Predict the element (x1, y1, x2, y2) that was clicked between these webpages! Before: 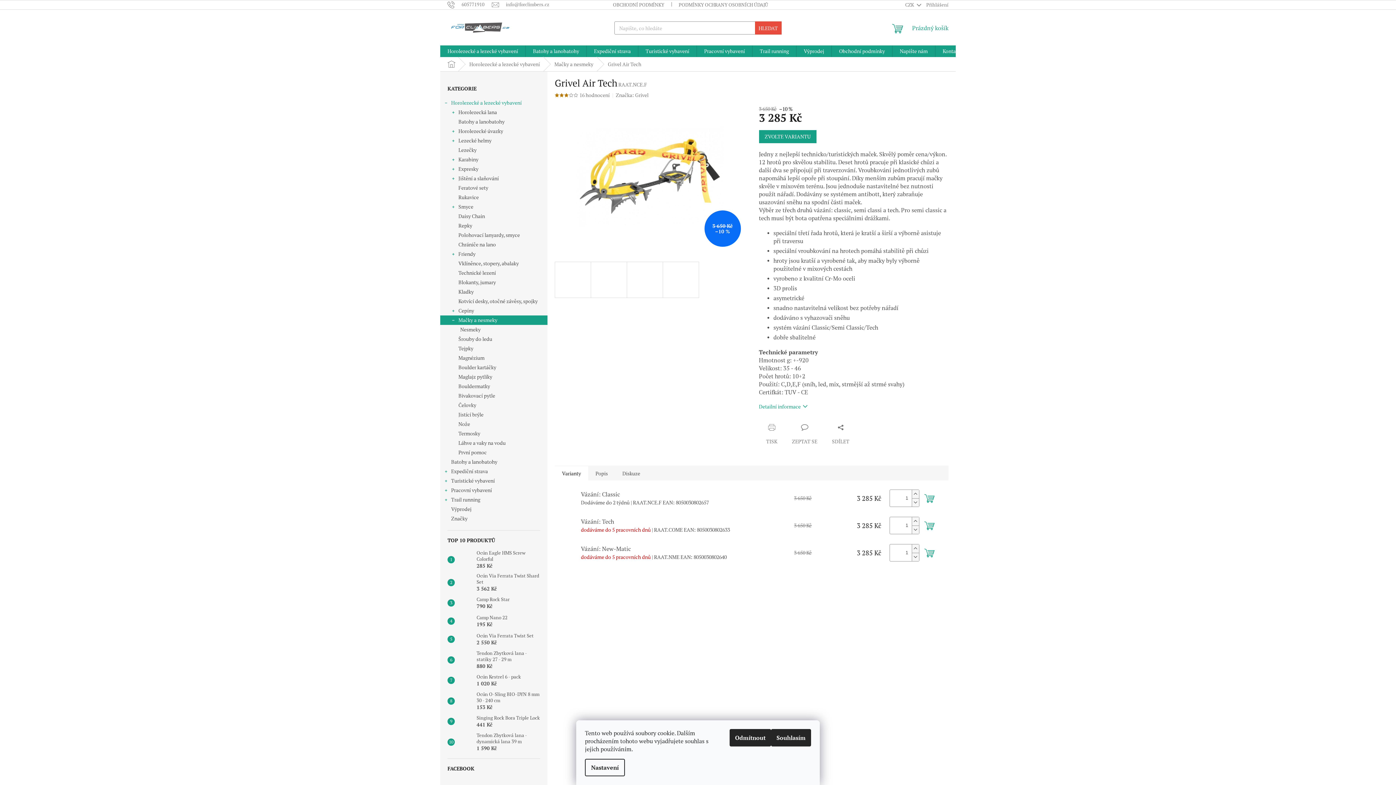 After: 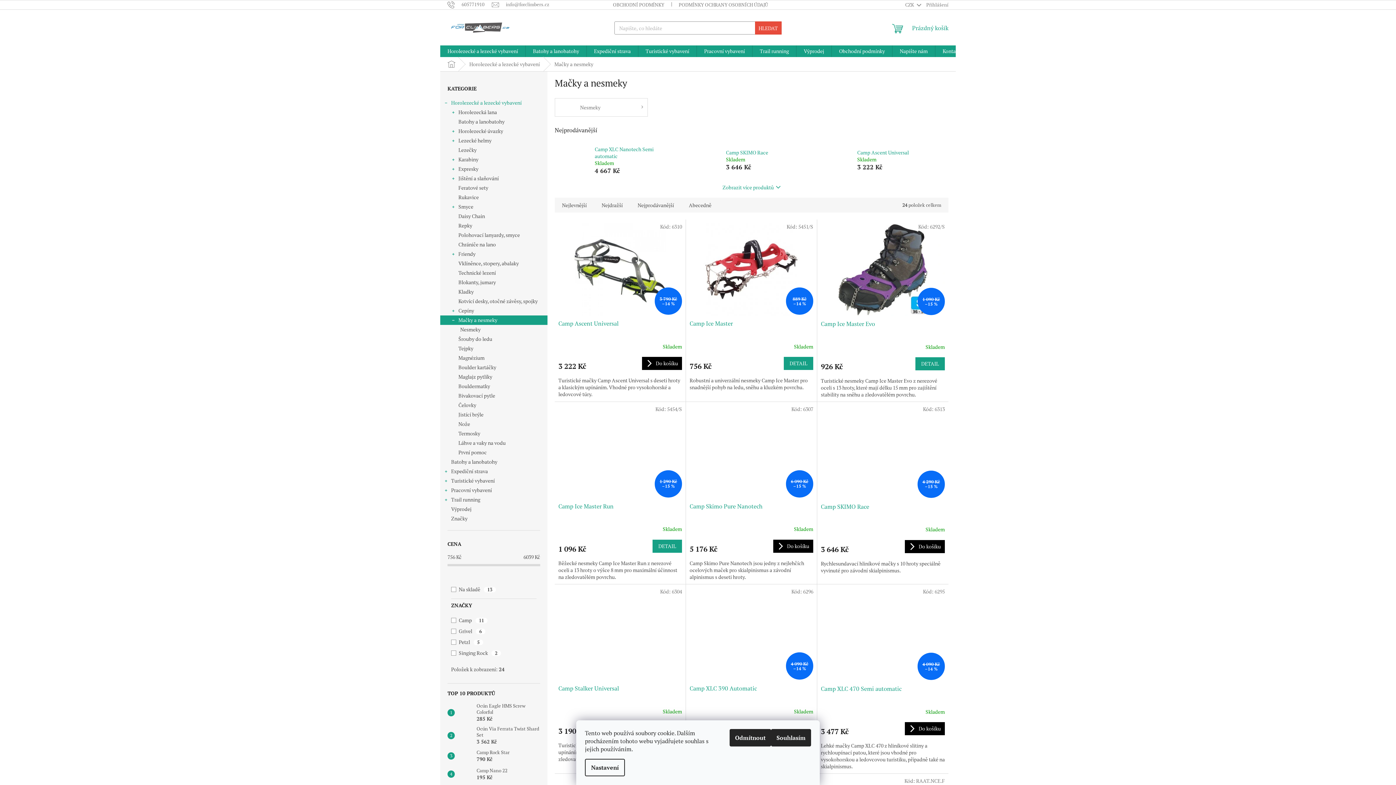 Action: label: Mačky a nesmeky
  bbox: (440, 315, 547, 325)